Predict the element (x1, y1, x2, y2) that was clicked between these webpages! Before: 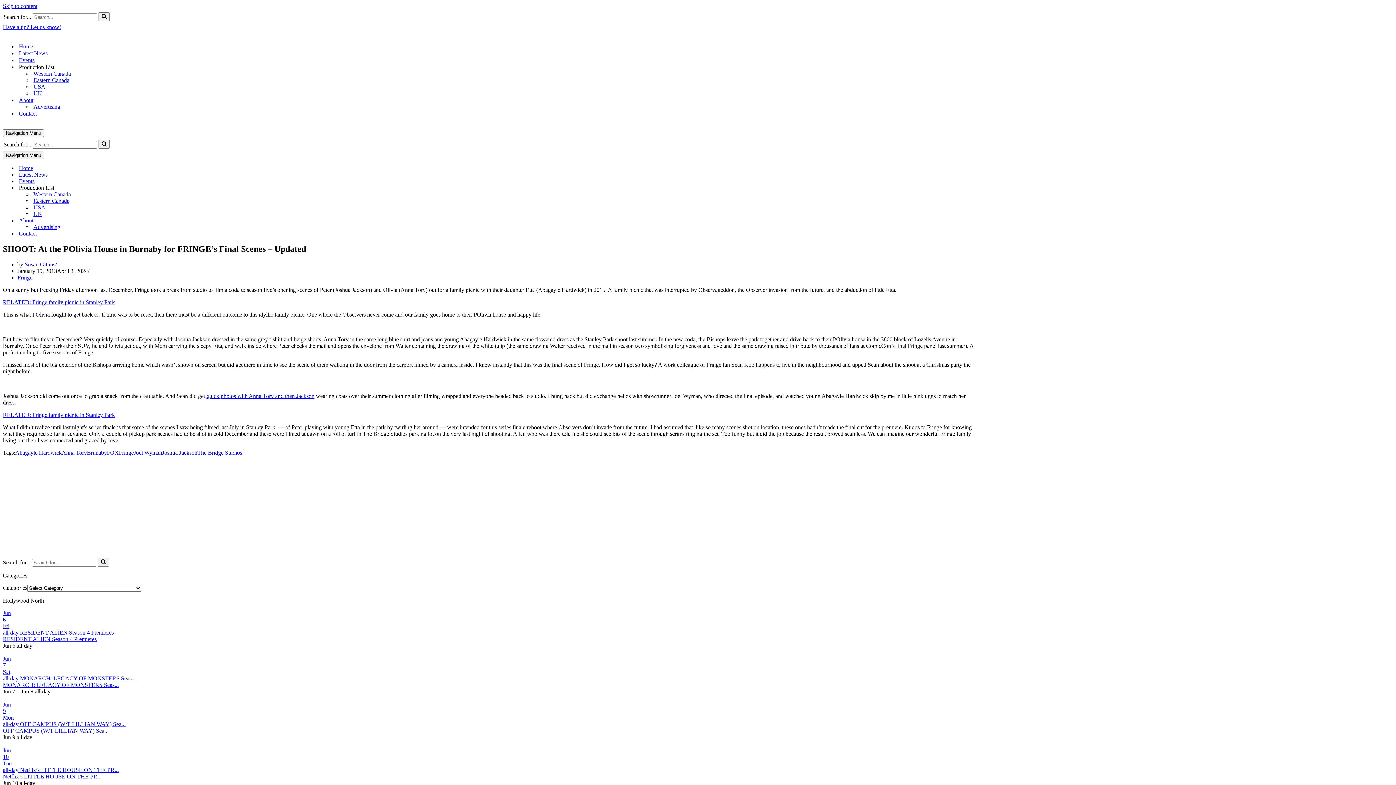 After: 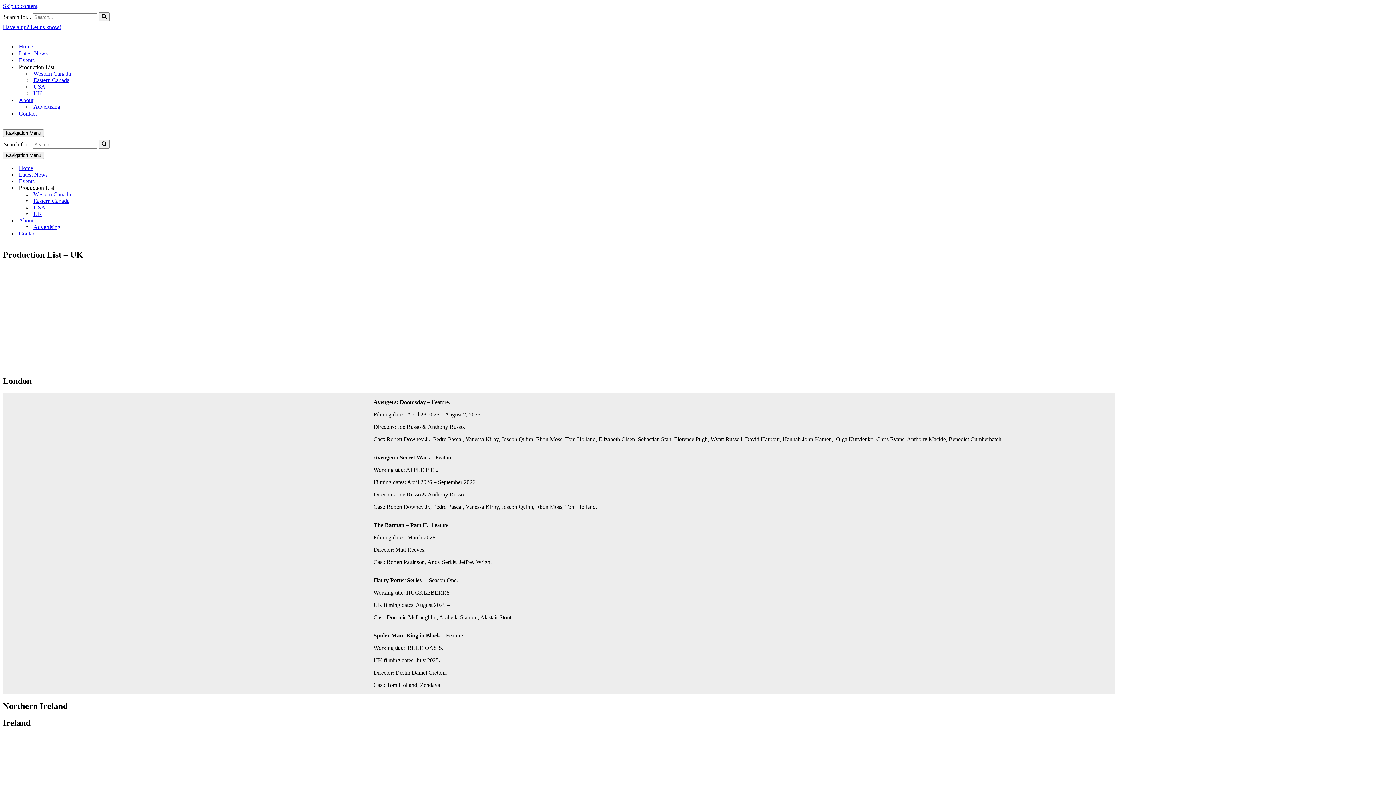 Action: bbox: (33, 210, 132, 217) label: UK